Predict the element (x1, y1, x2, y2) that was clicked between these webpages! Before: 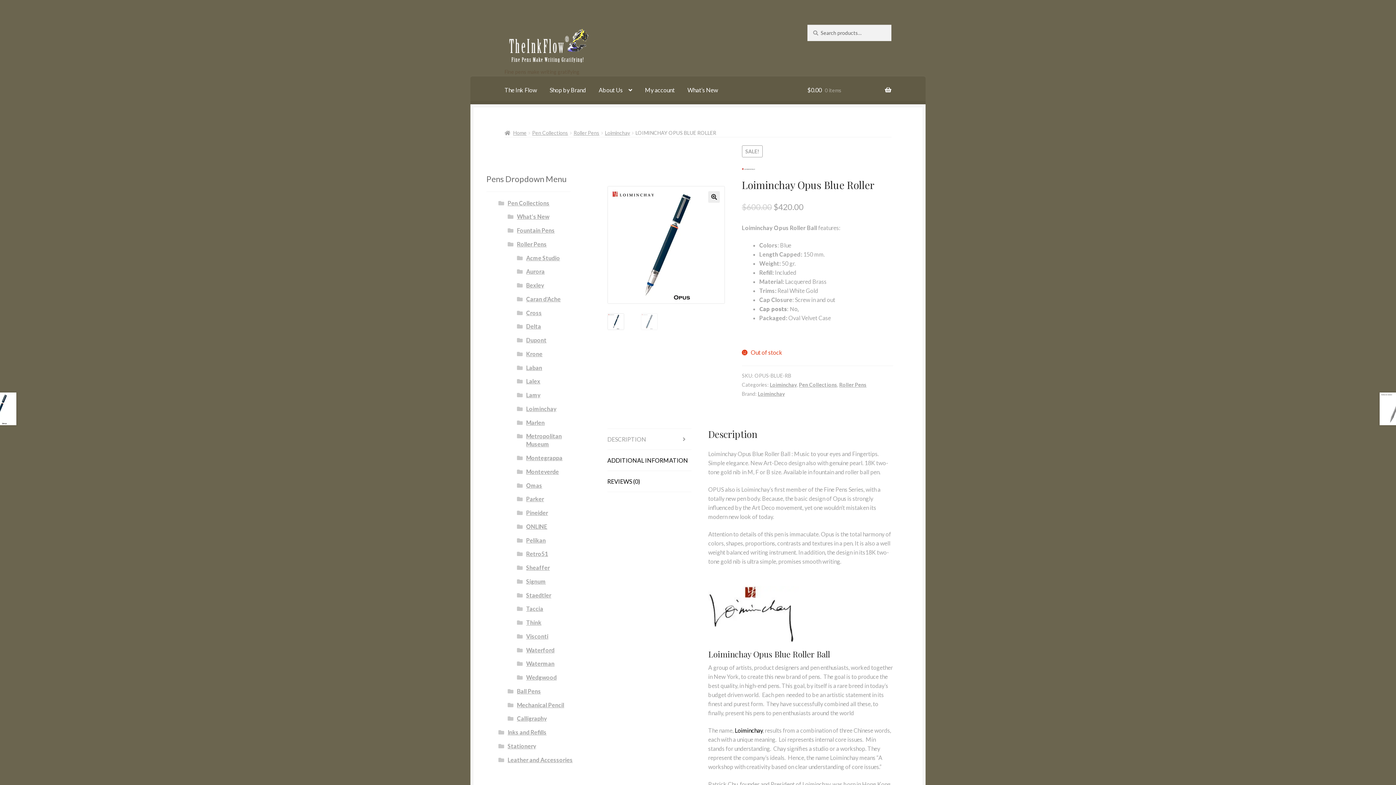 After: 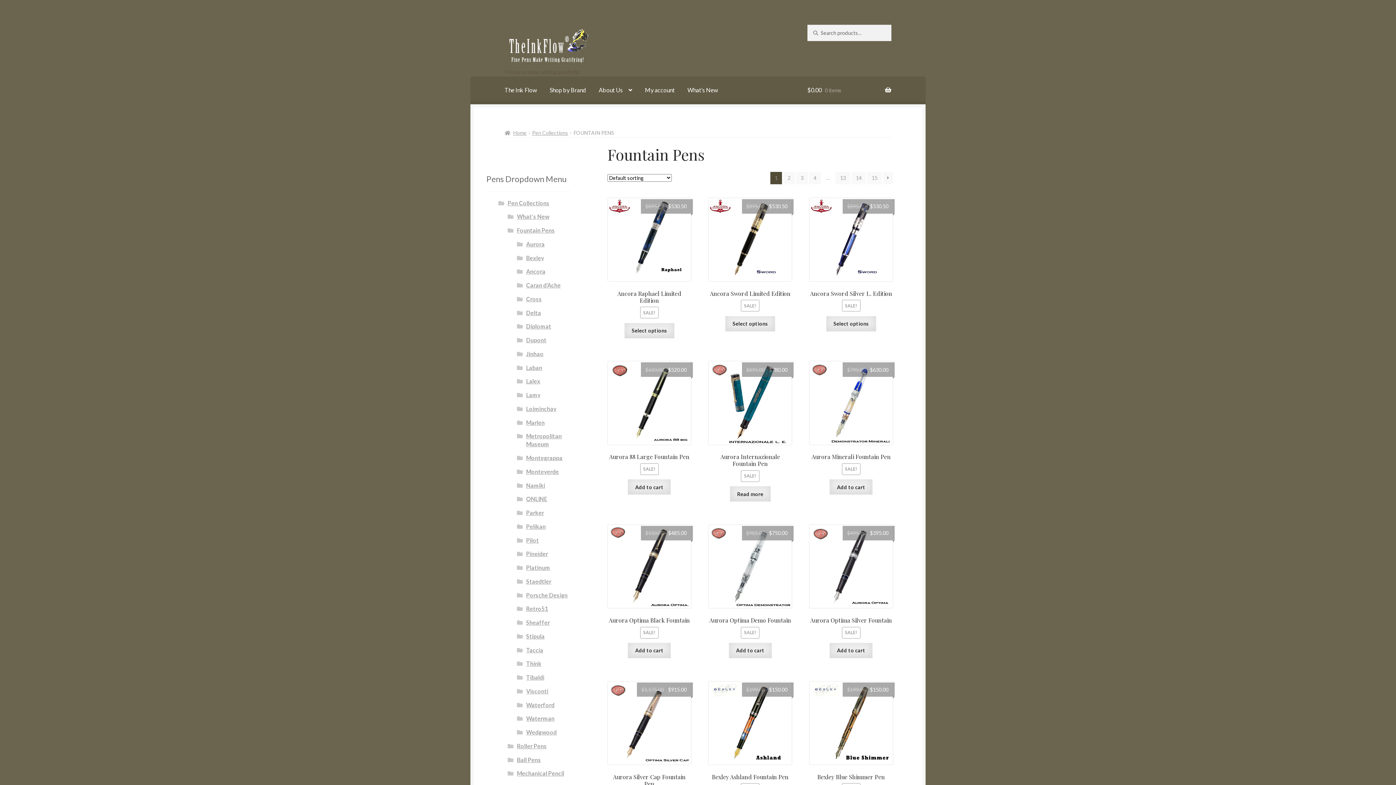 Action: label: Fountain Pens bbox: (517, 226, 554, 233)